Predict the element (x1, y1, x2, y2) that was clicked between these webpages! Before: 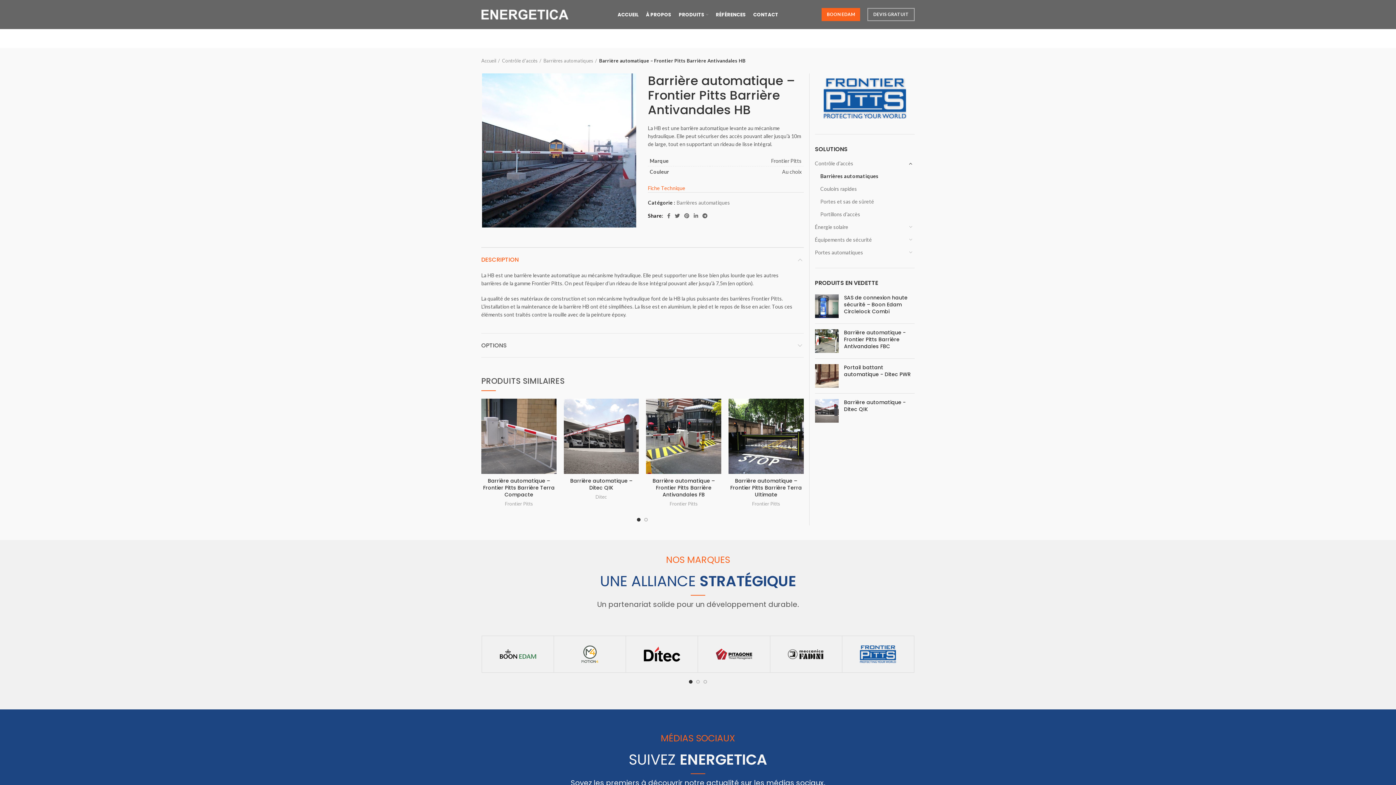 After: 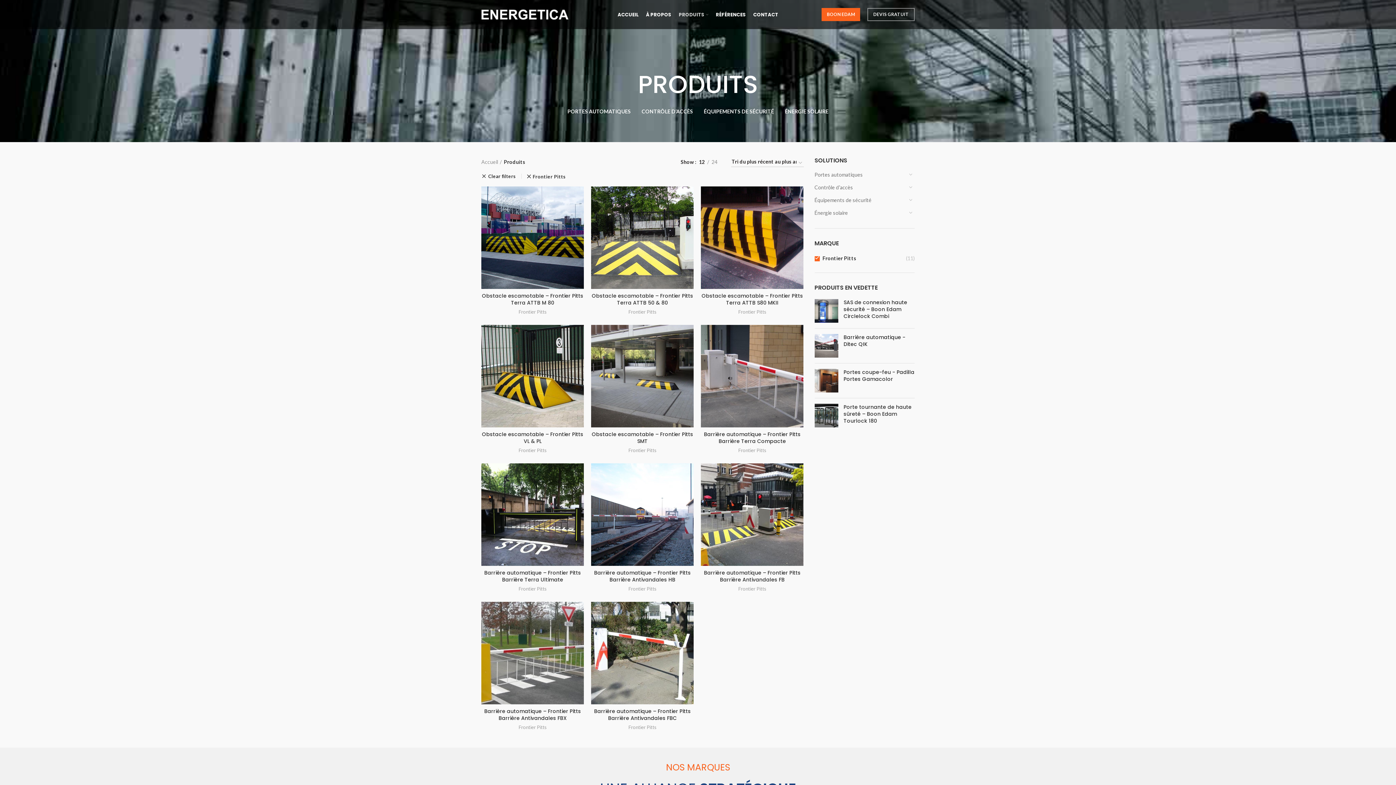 Action: label: Frontier Pitts bbox: (752, 500, 780, 507)